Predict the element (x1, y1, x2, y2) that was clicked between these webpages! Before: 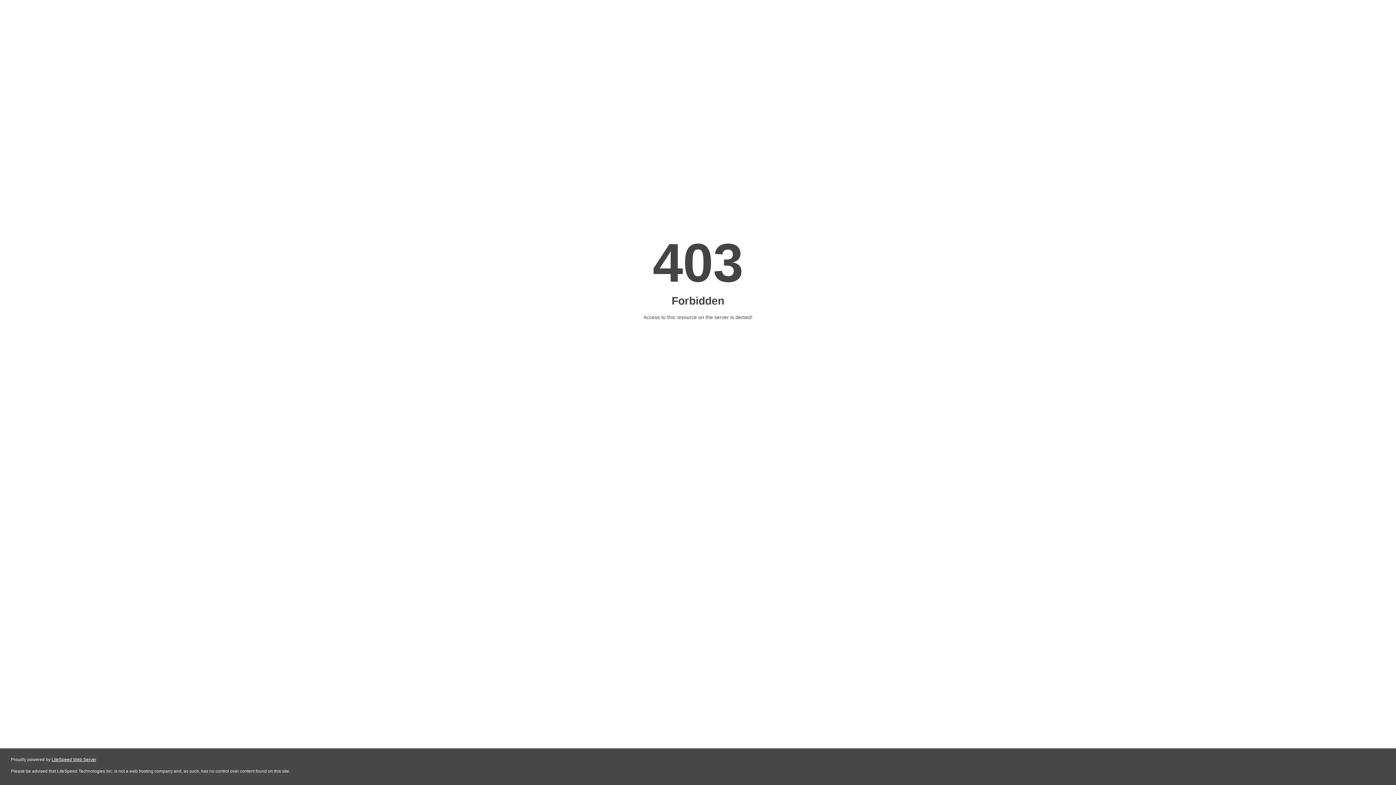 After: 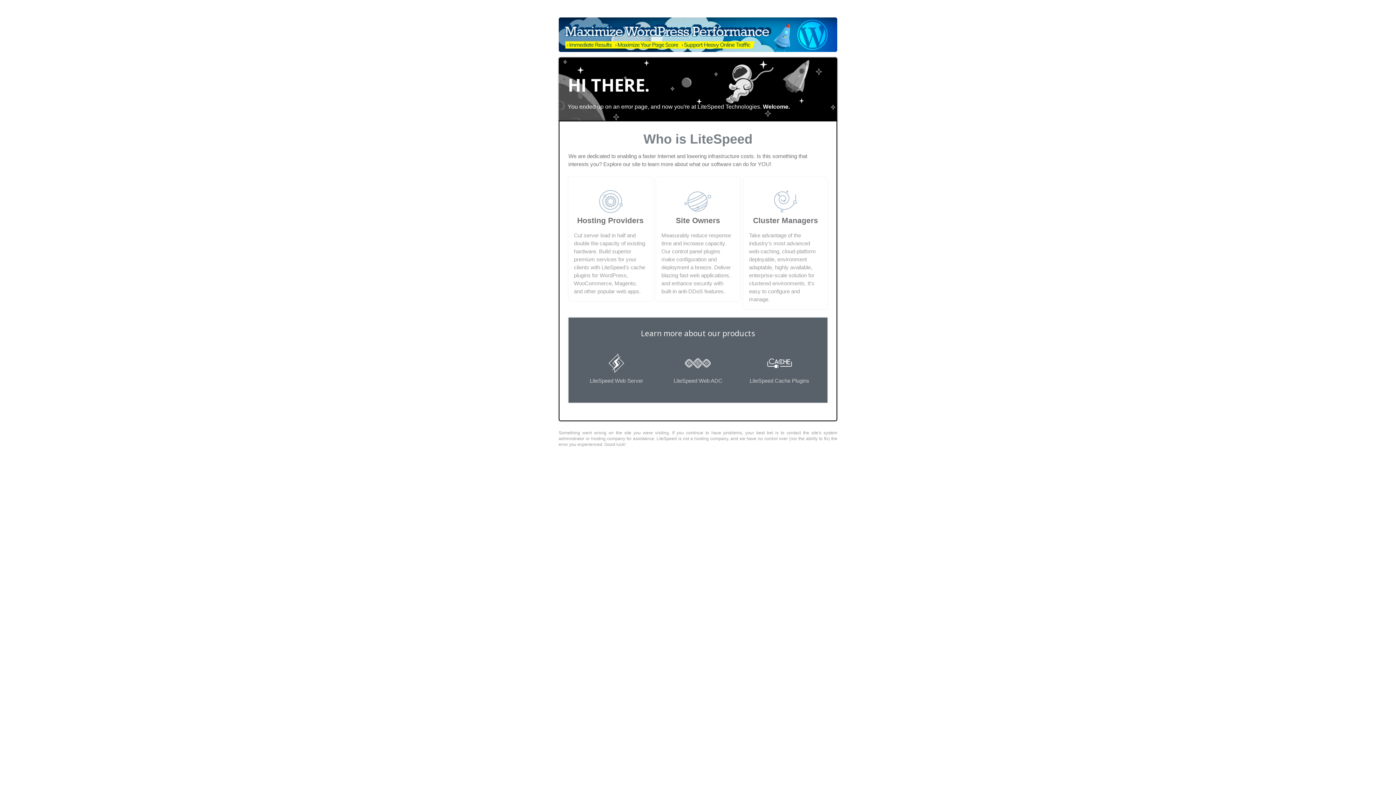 Action: label: LiteSpeed Web Server bbox: (51, 757, 96, 762)